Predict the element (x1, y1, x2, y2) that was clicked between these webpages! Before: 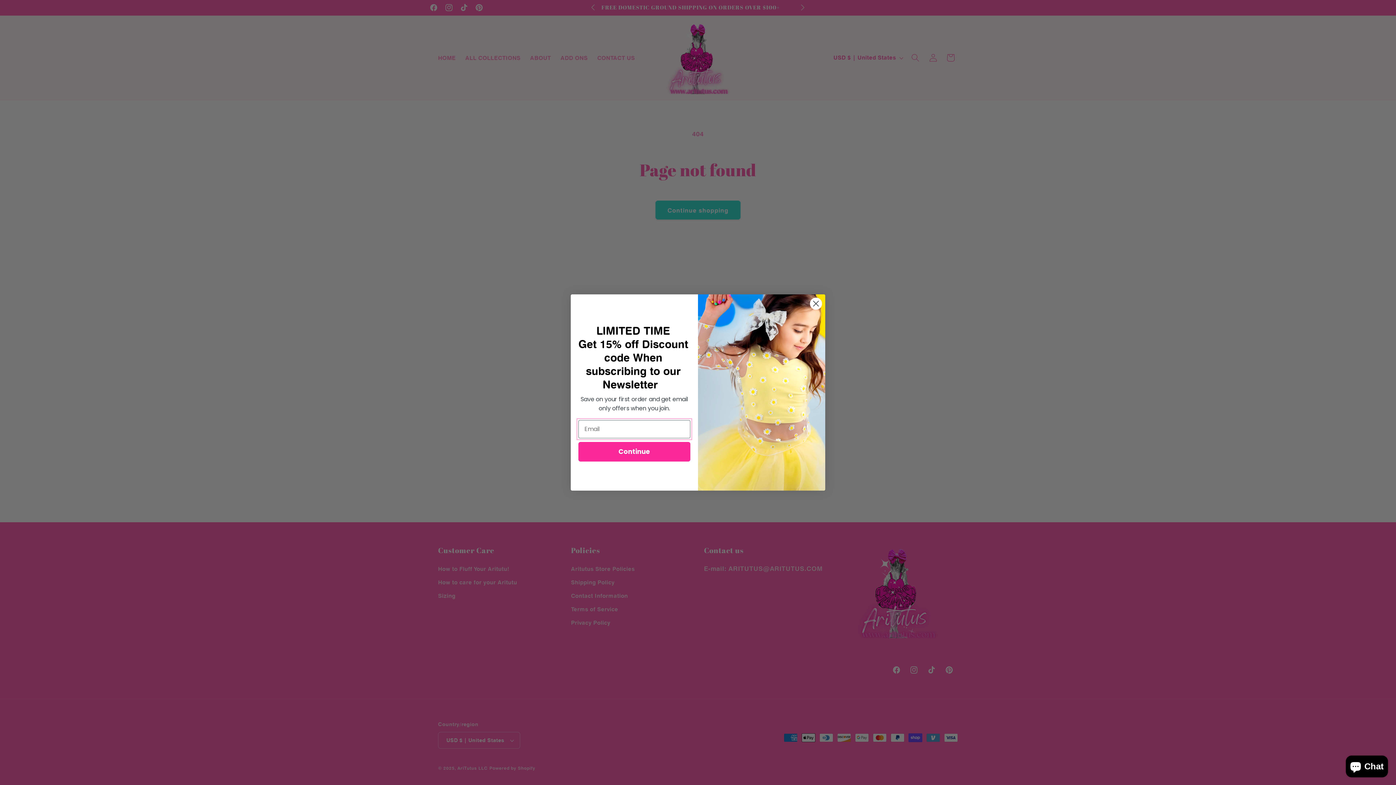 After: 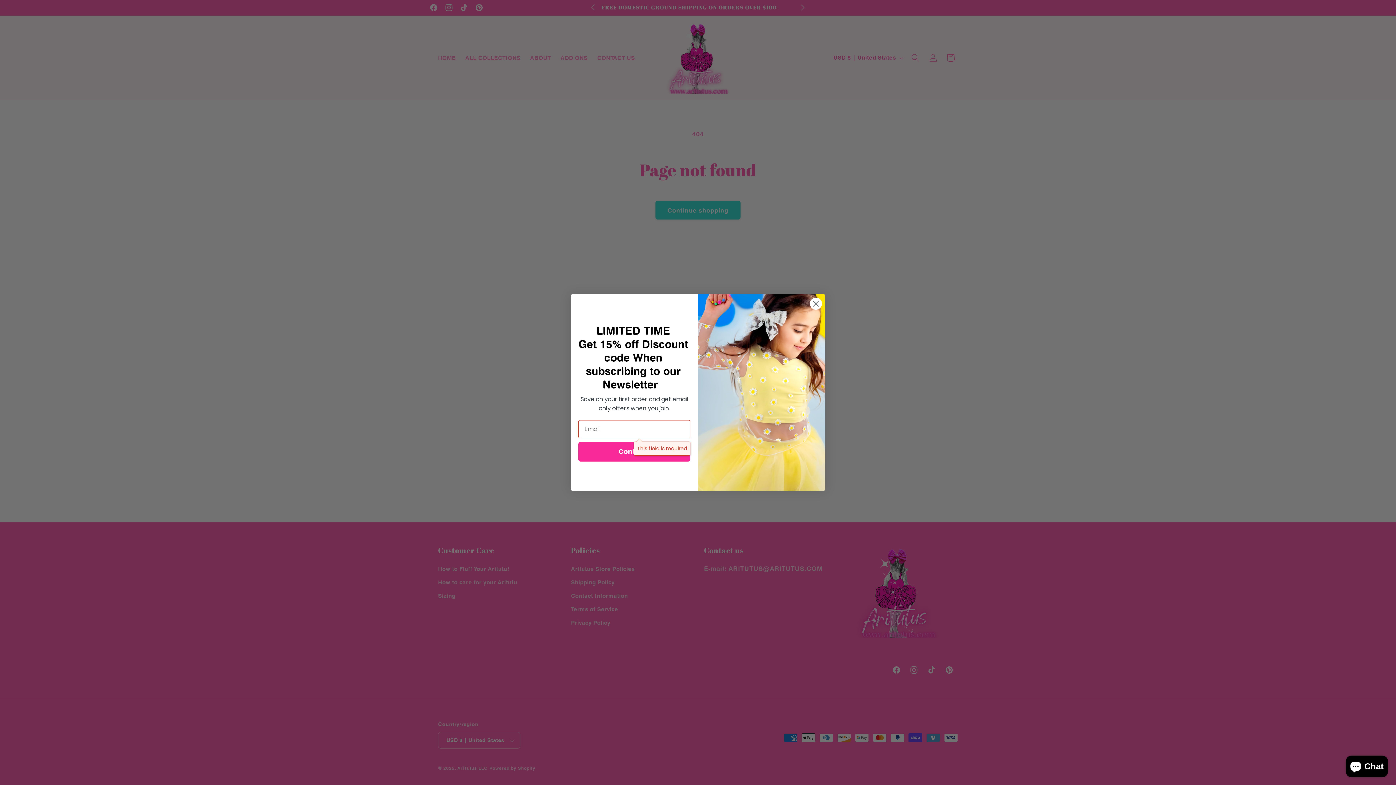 Action: label: Continue bbox: (578, 442, 690, 461)